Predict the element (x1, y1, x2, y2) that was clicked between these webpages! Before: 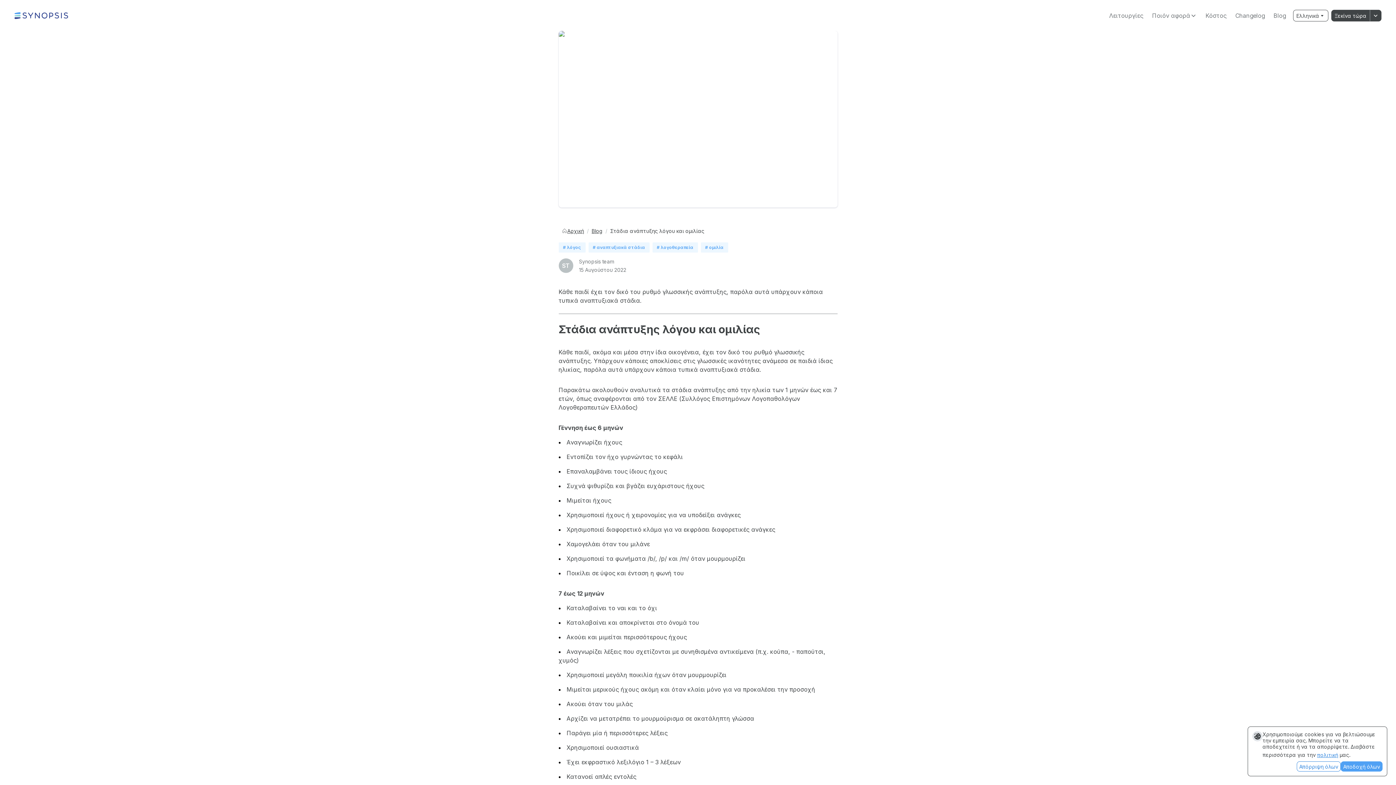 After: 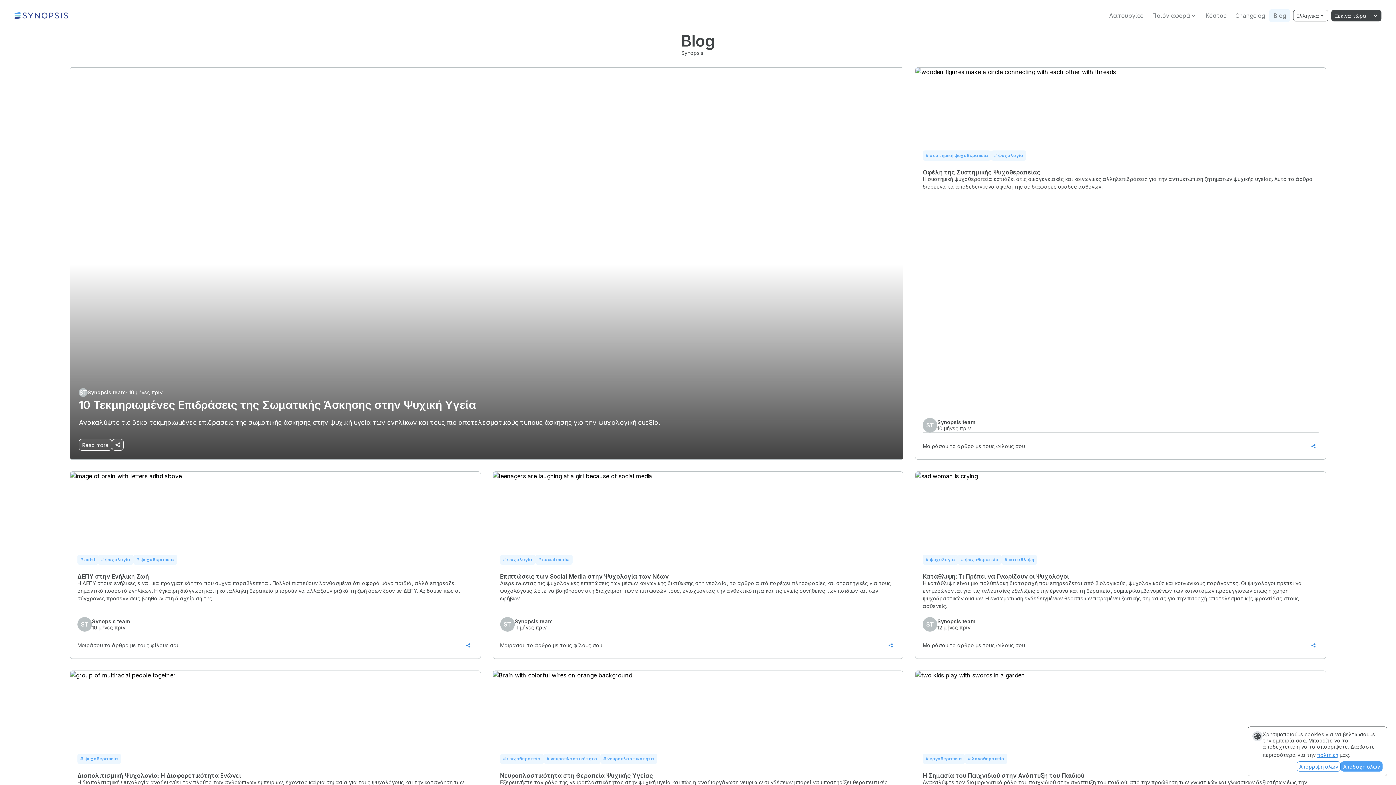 Action: label: Blog bbox: (1269, 9, 1290, 22)